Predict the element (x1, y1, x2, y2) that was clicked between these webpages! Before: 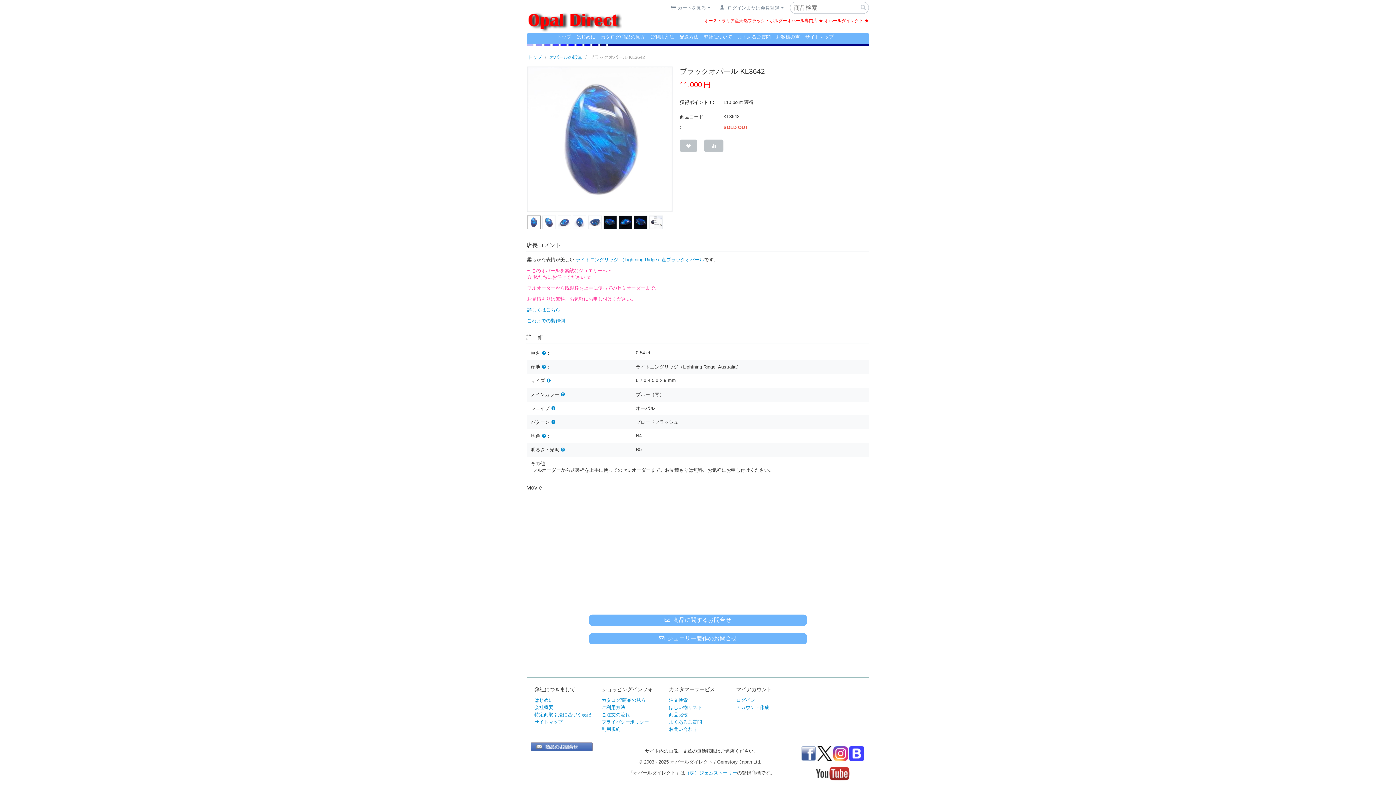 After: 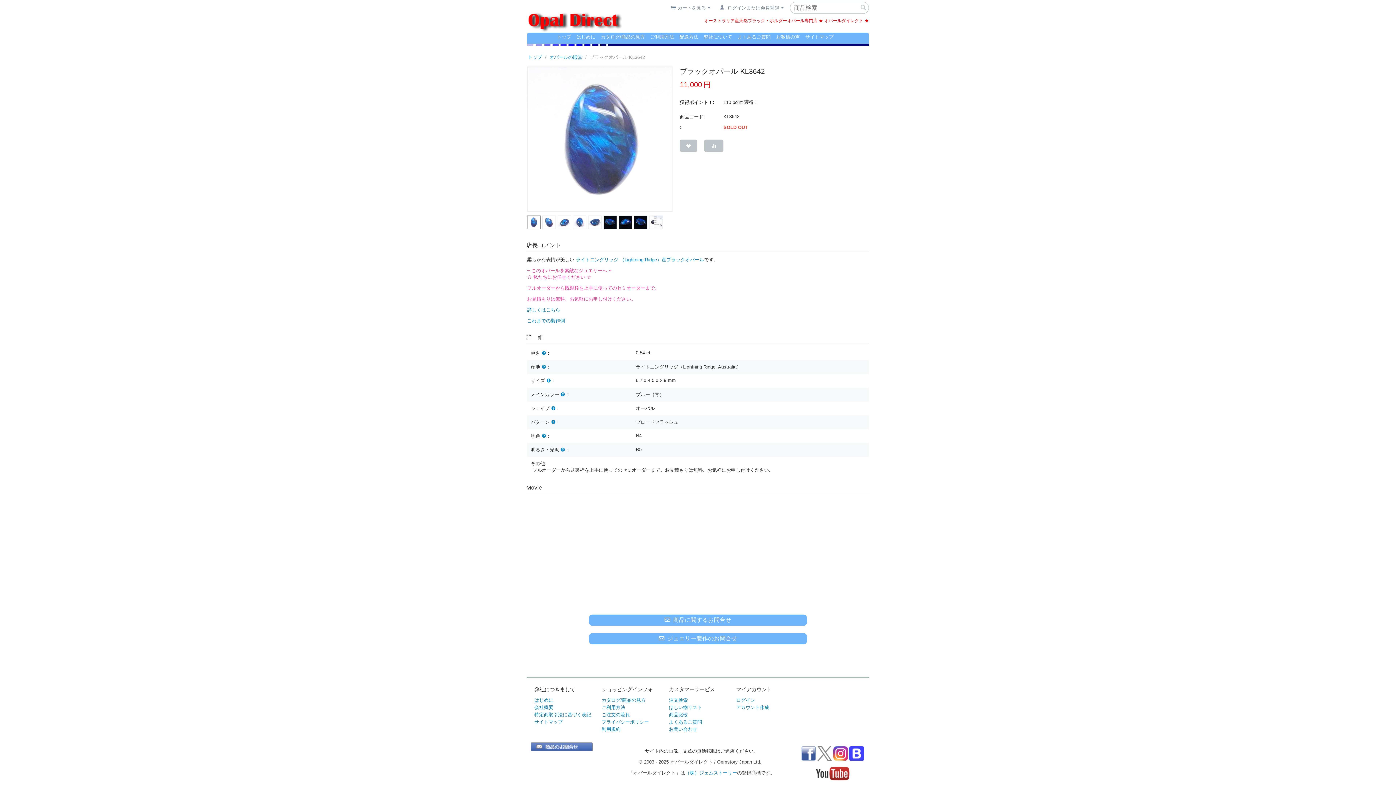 Action: bbox: (817, 750, 832, 755)